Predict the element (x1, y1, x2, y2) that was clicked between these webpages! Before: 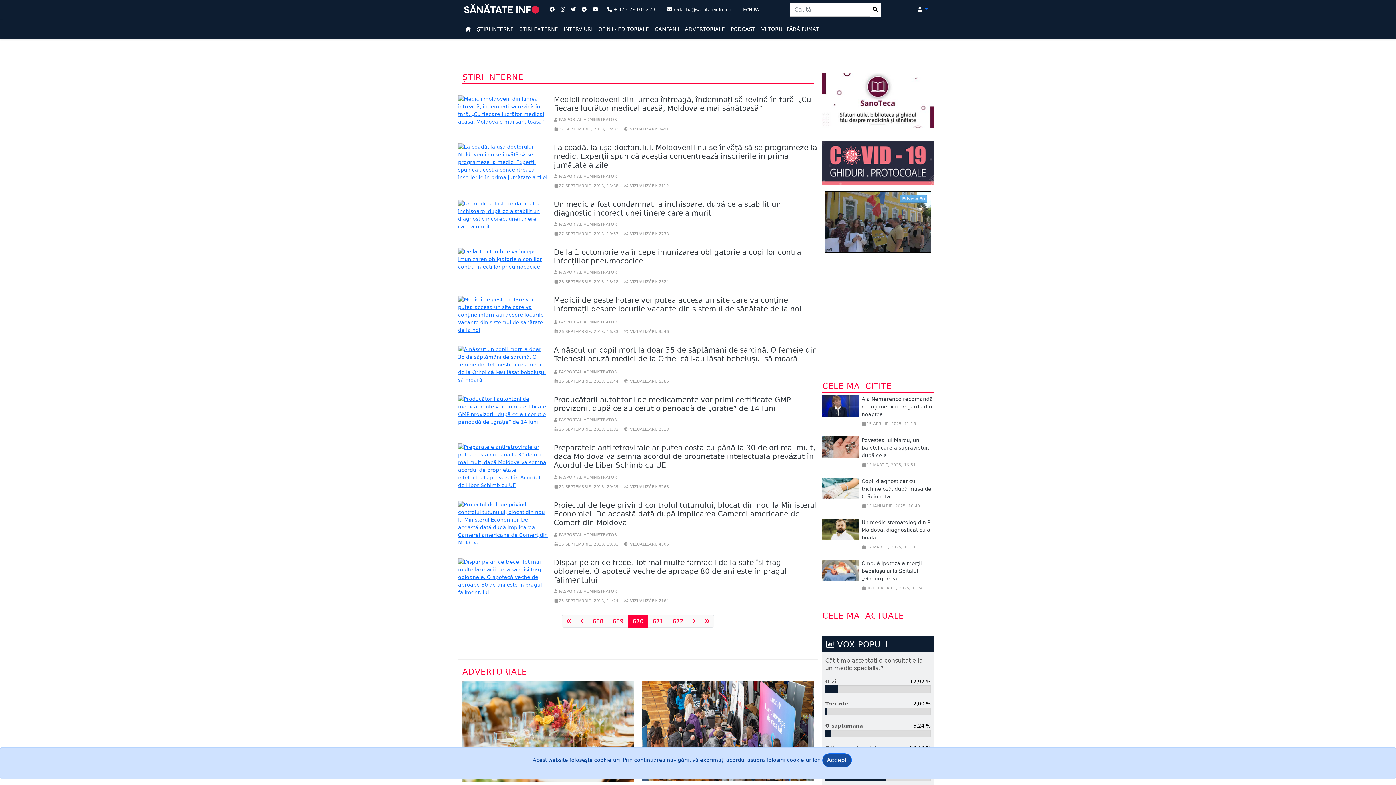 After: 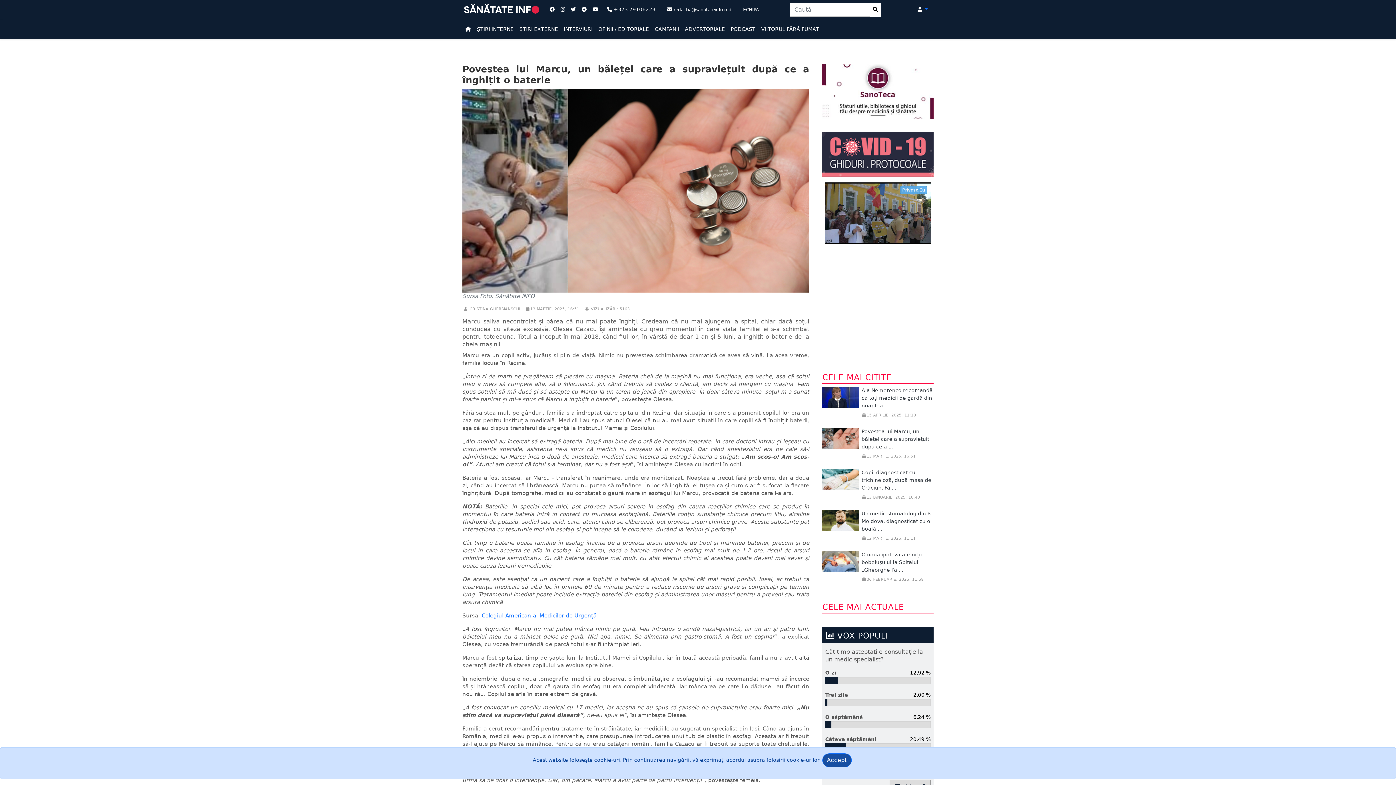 Action: bbox: (861, 437, 929, 458) label: Povestea lui Marcu, un băiețel care a supraviețuit după ce a ...